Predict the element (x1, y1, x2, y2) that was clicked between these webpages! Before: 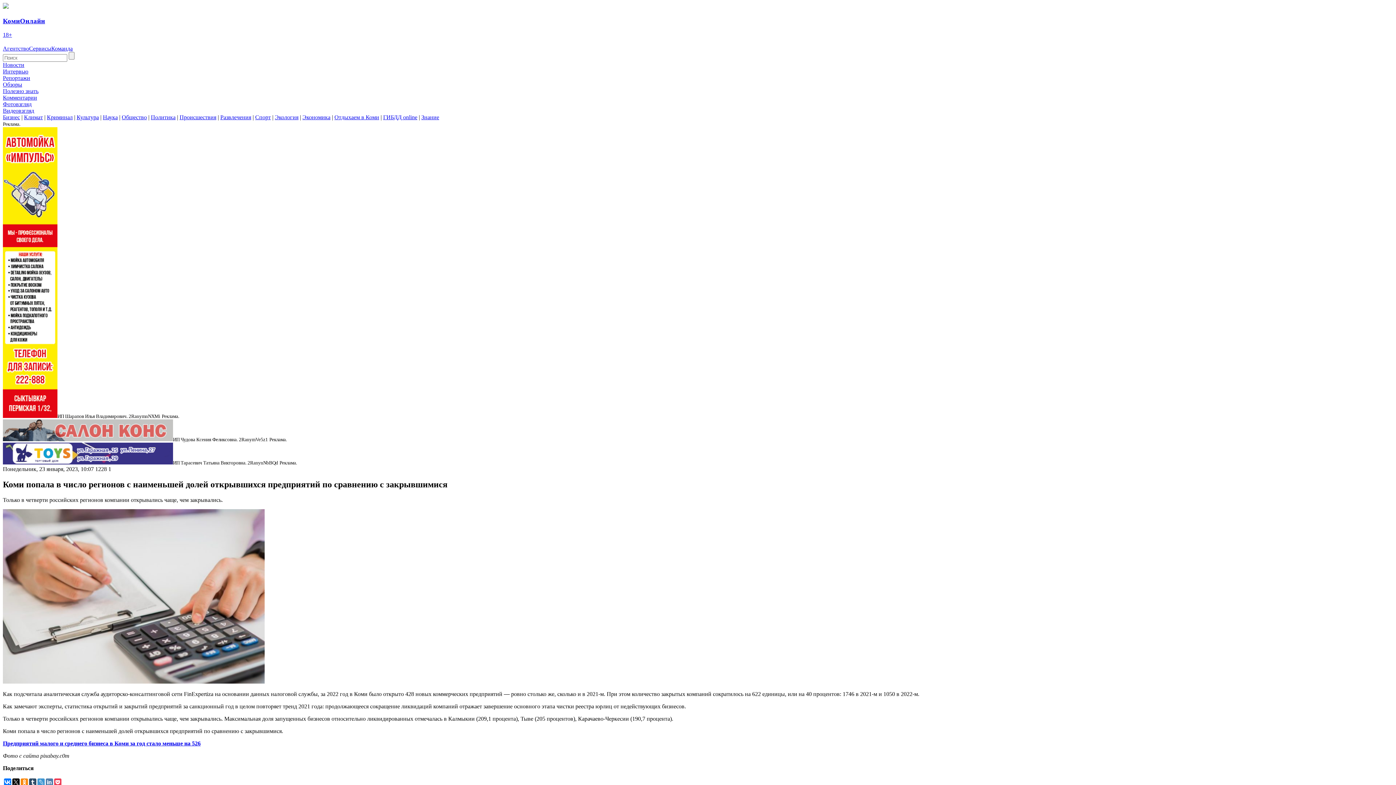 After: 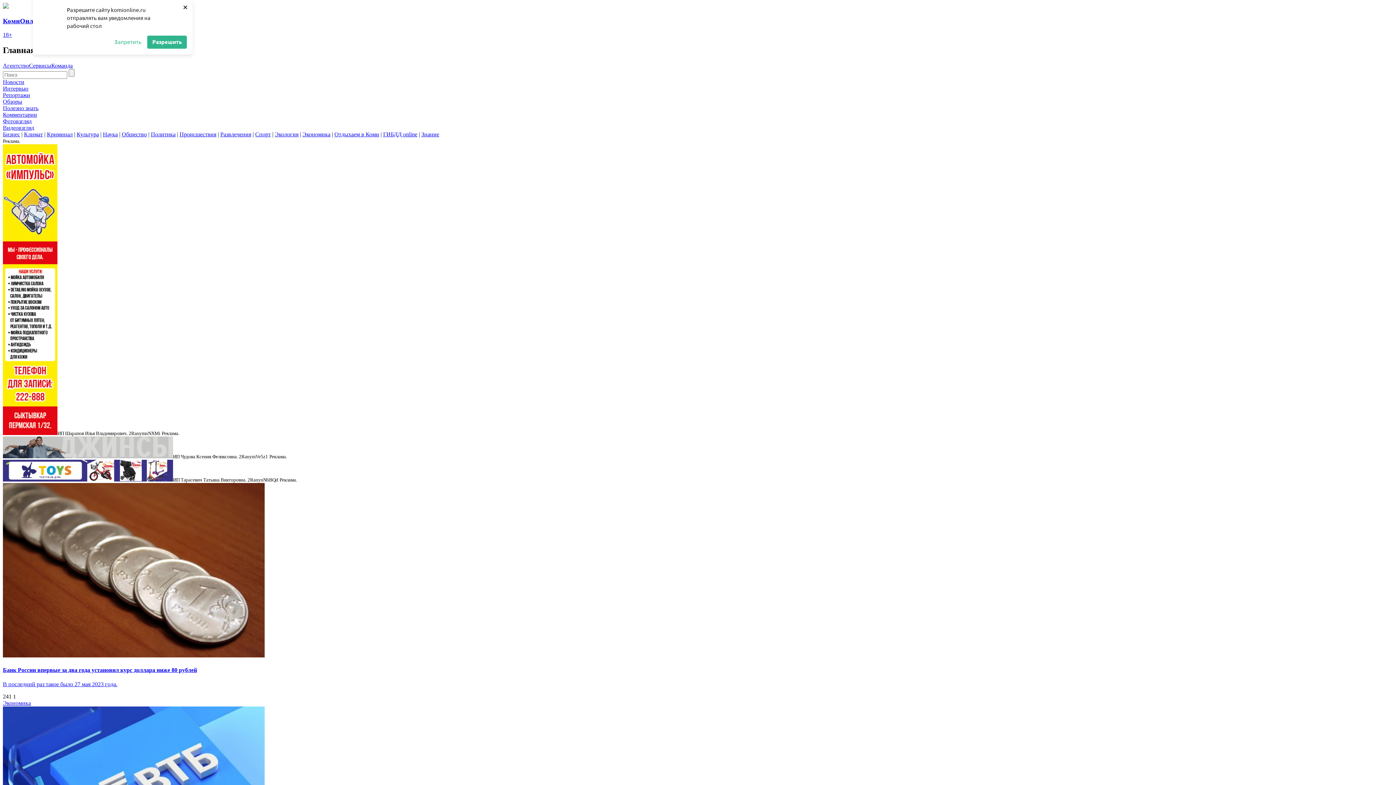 Action: bbox: (2, 3, 8, 9)